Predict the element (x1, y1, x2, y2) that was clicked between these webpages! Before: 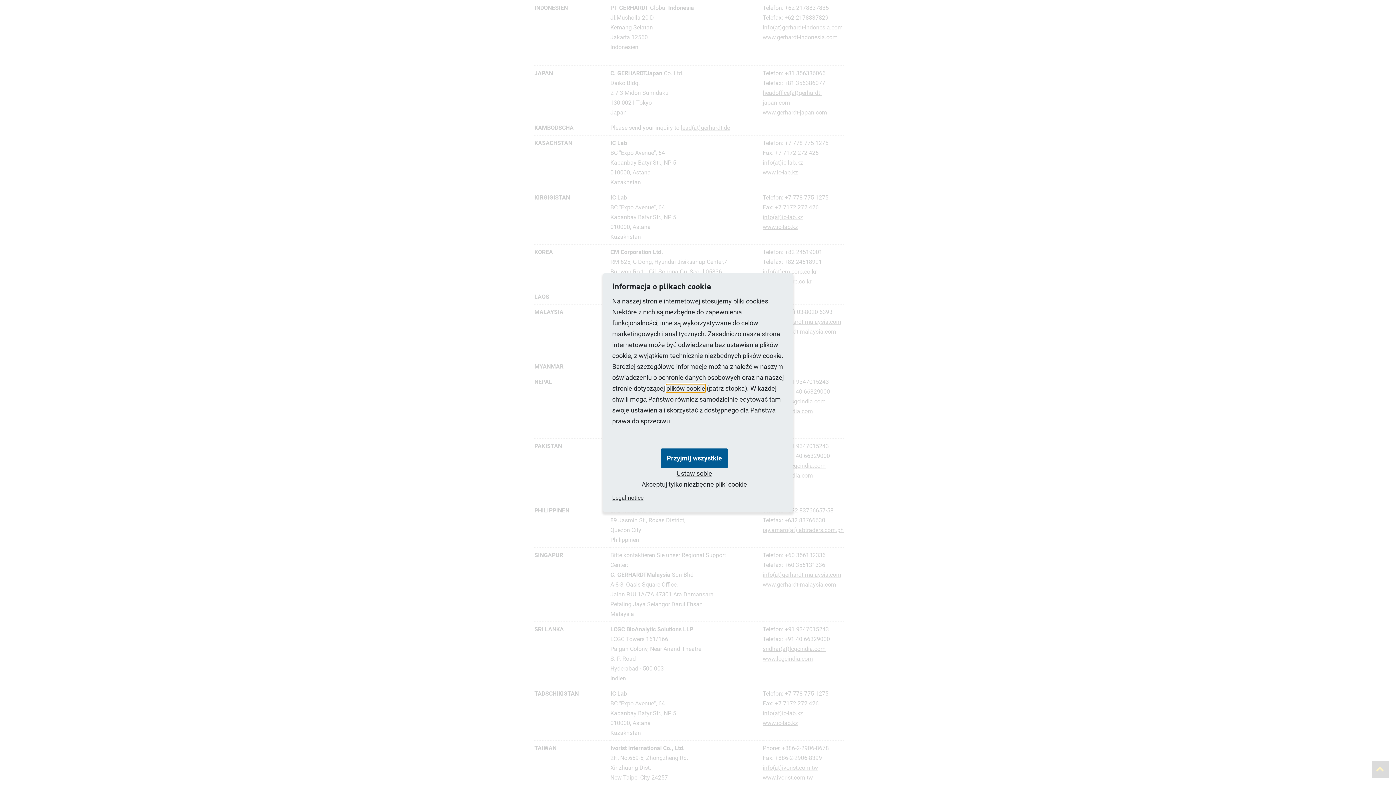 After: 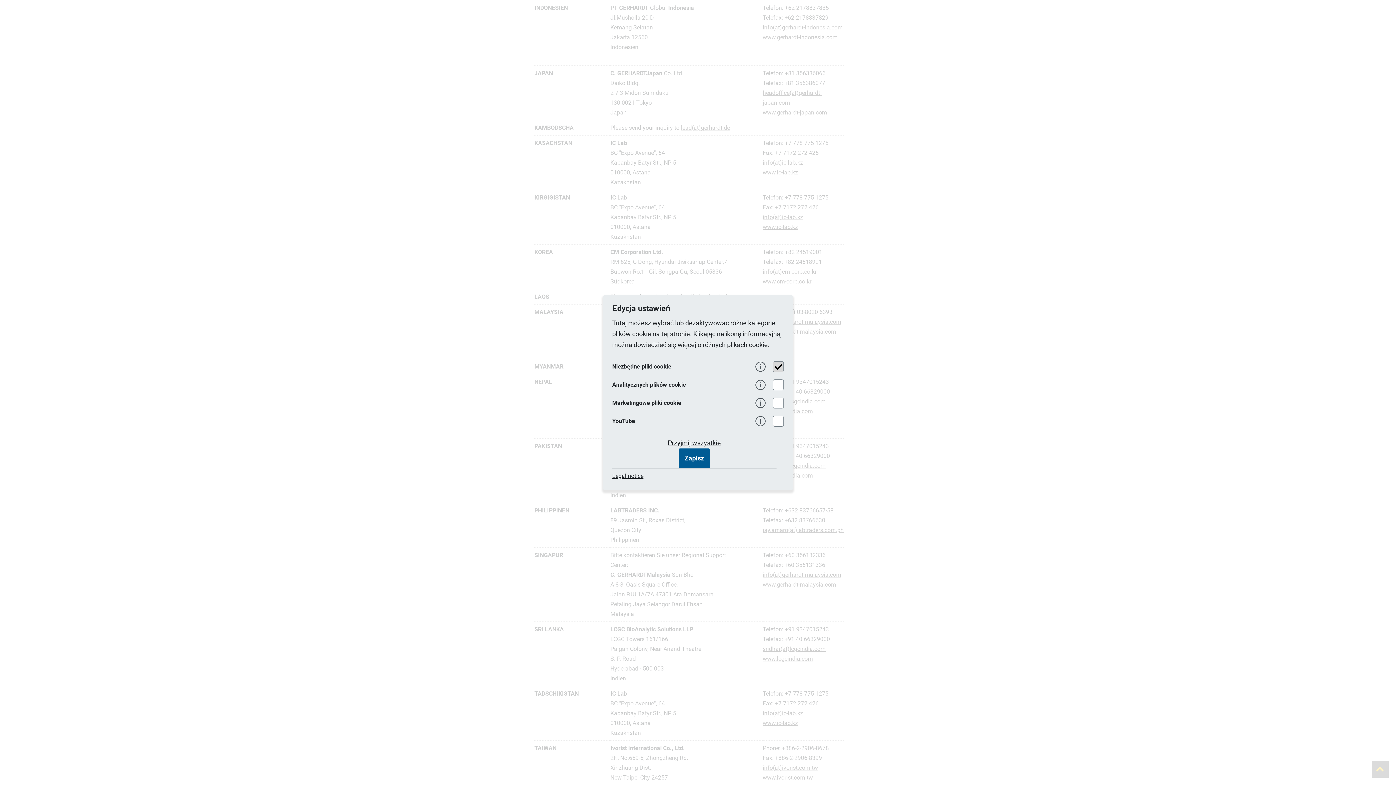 Action: label: Ustaw sobie bbox: (676, 468, 712, 479)